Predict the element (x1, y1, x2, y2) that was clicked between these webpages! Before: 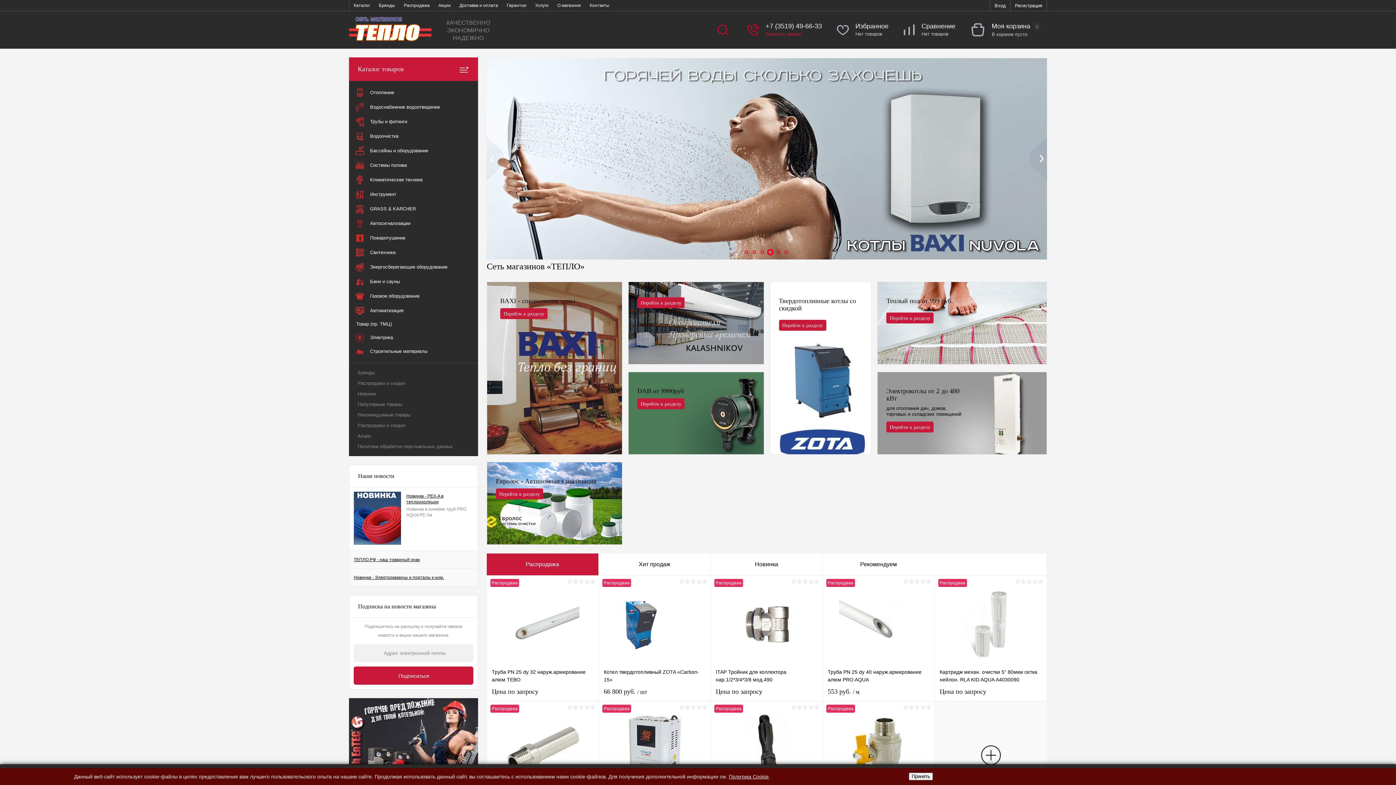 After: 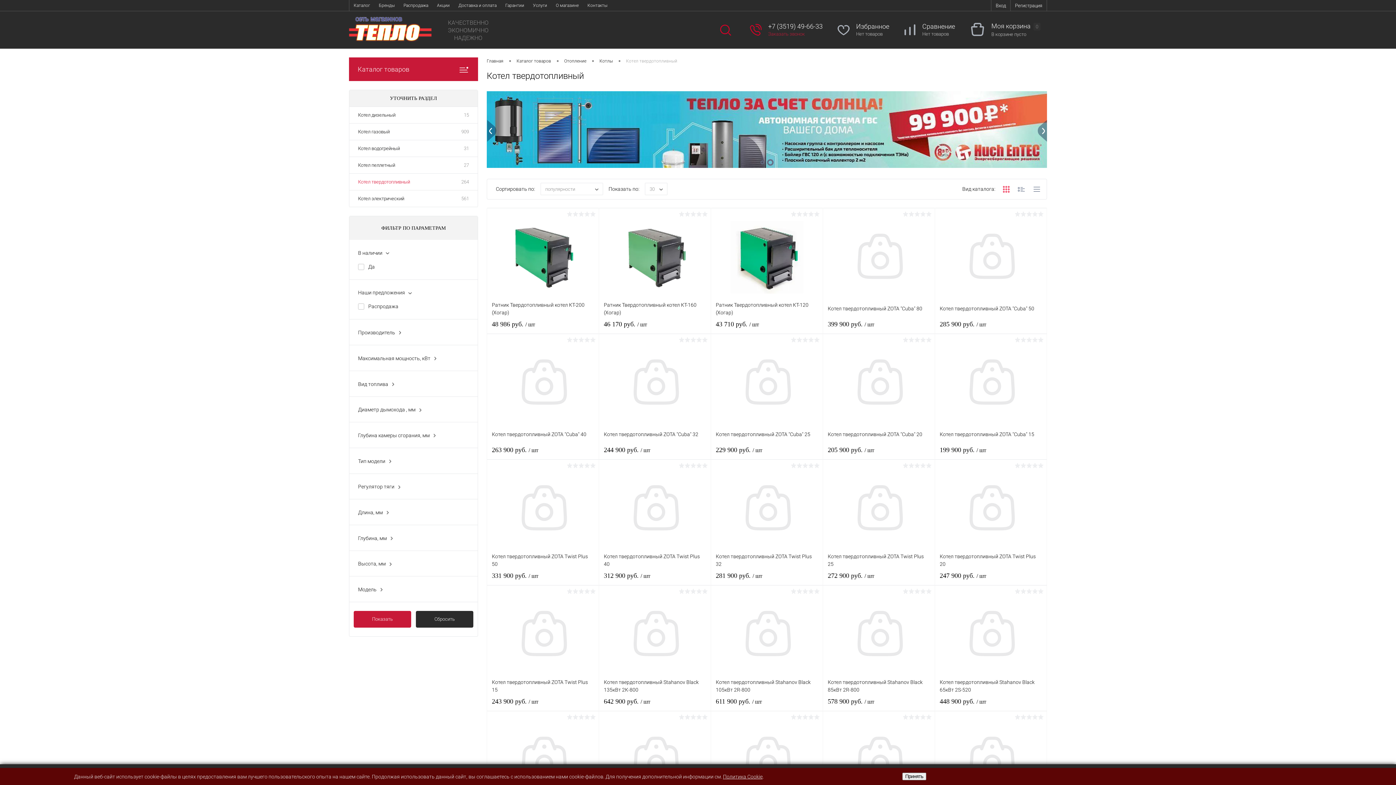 Action: bbox: (779, 320, 826, 330) label: Перейти к разделу